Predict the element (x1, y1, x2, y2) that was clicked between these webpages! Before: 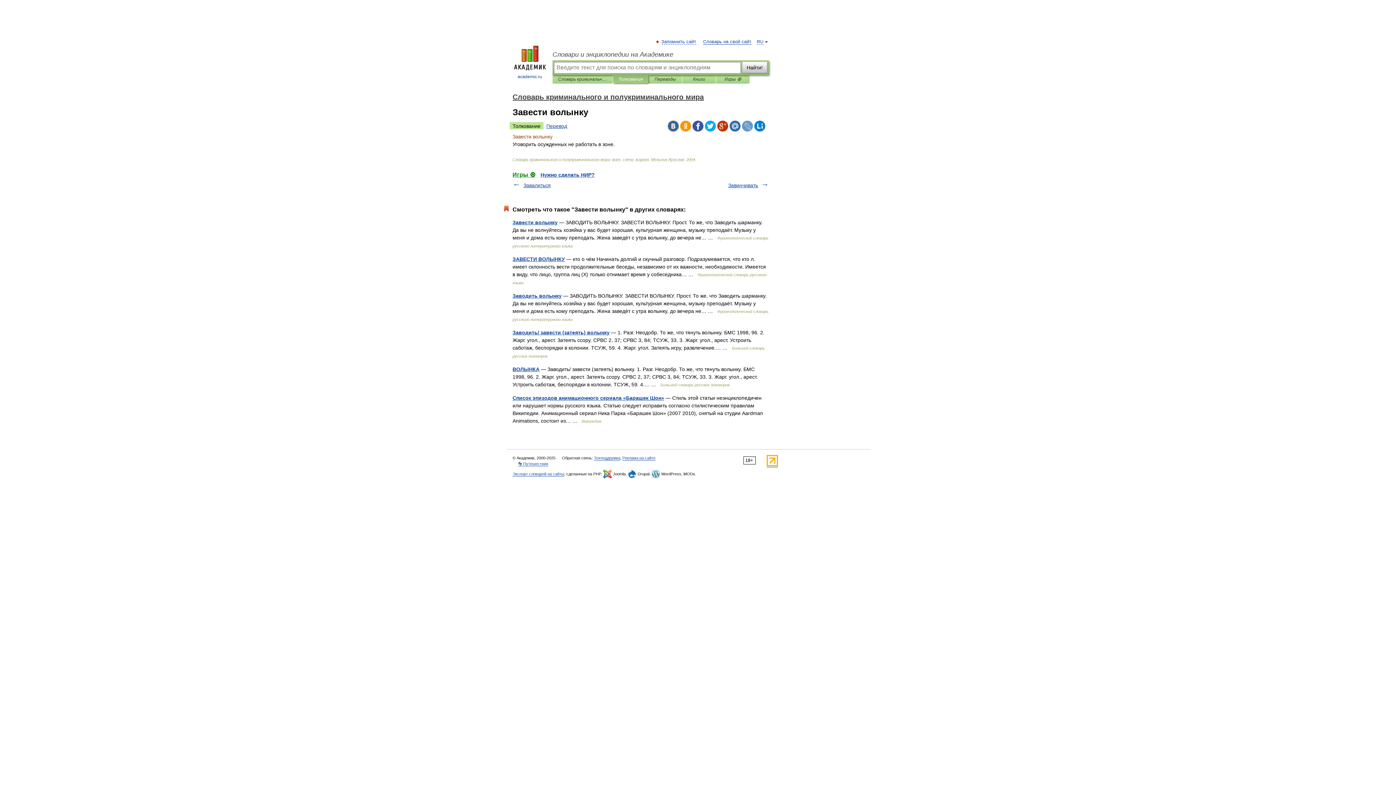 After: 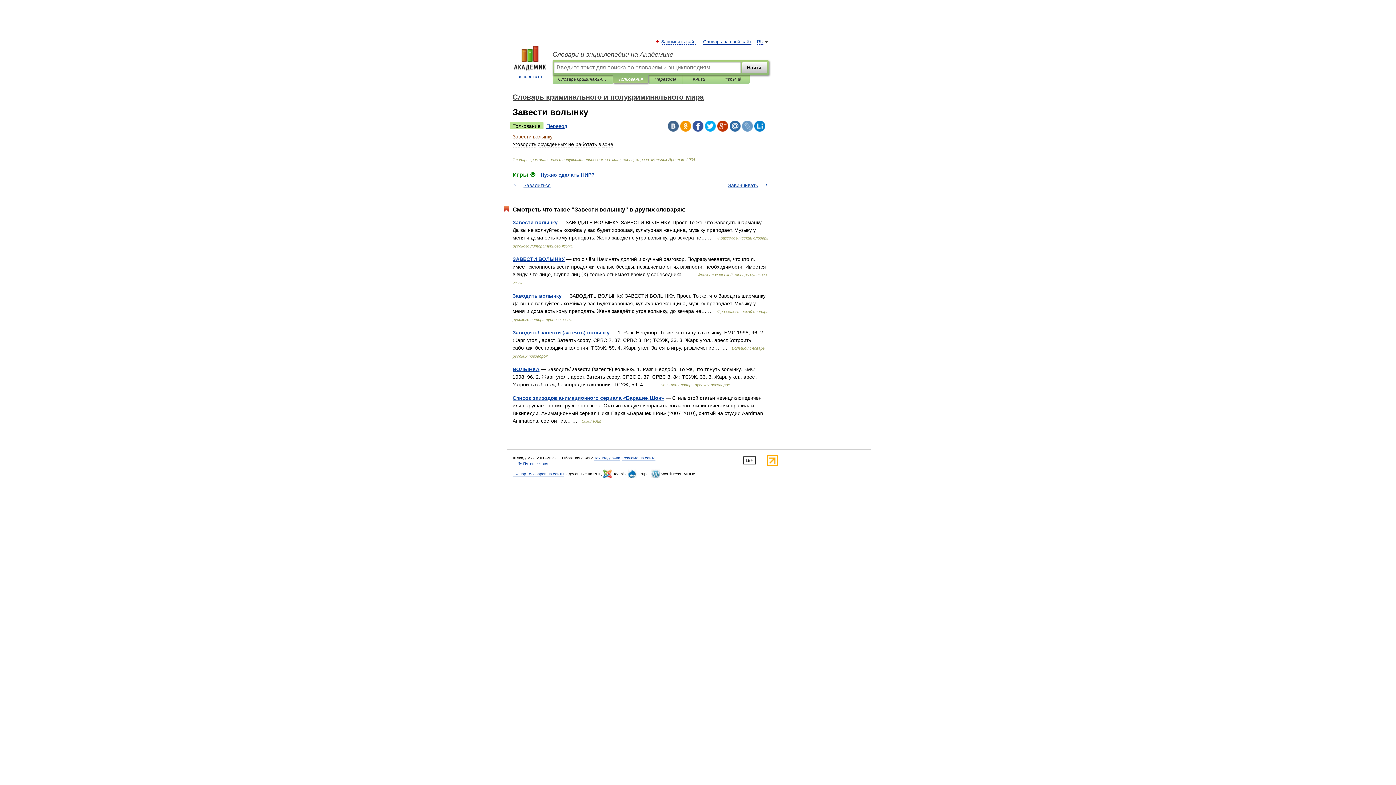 Action: bbox: (754, 120, 765, 131)